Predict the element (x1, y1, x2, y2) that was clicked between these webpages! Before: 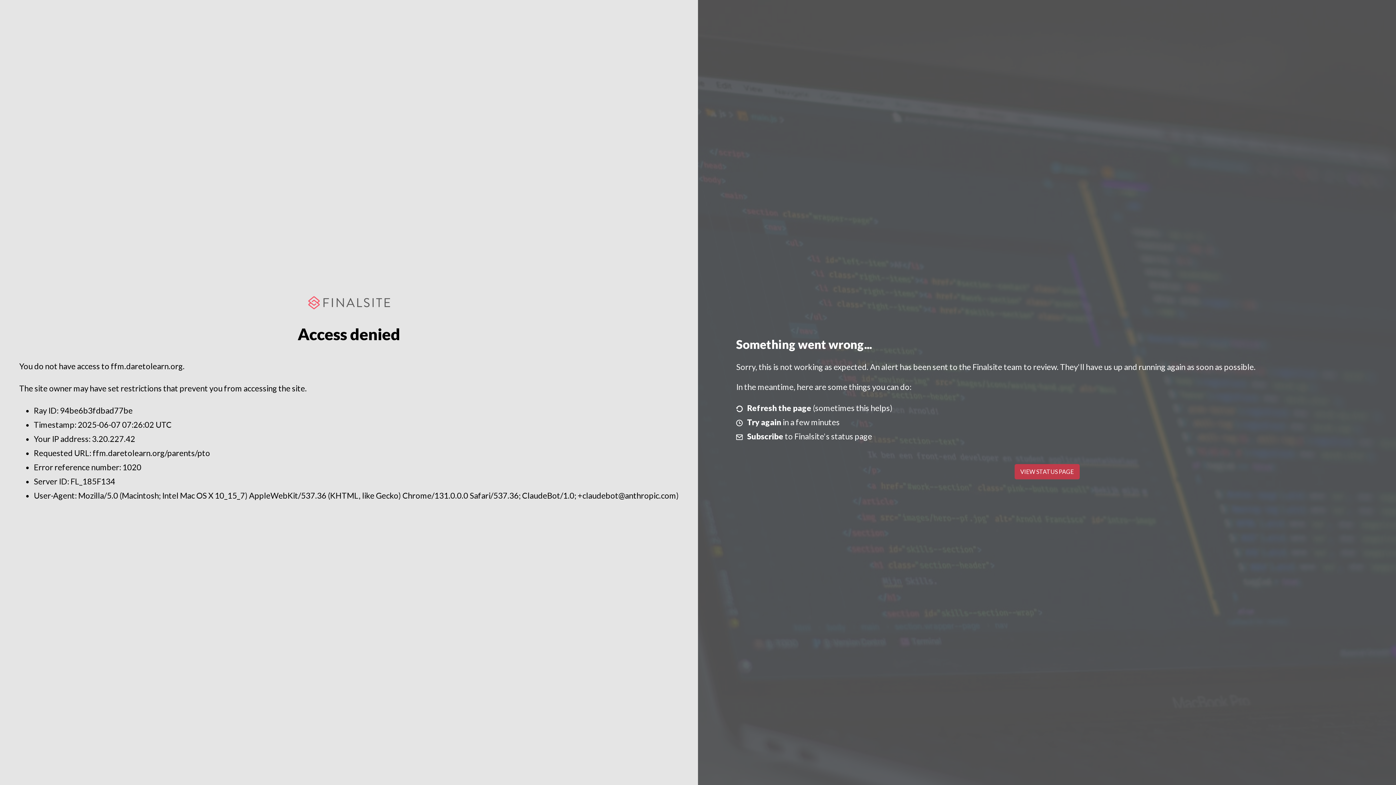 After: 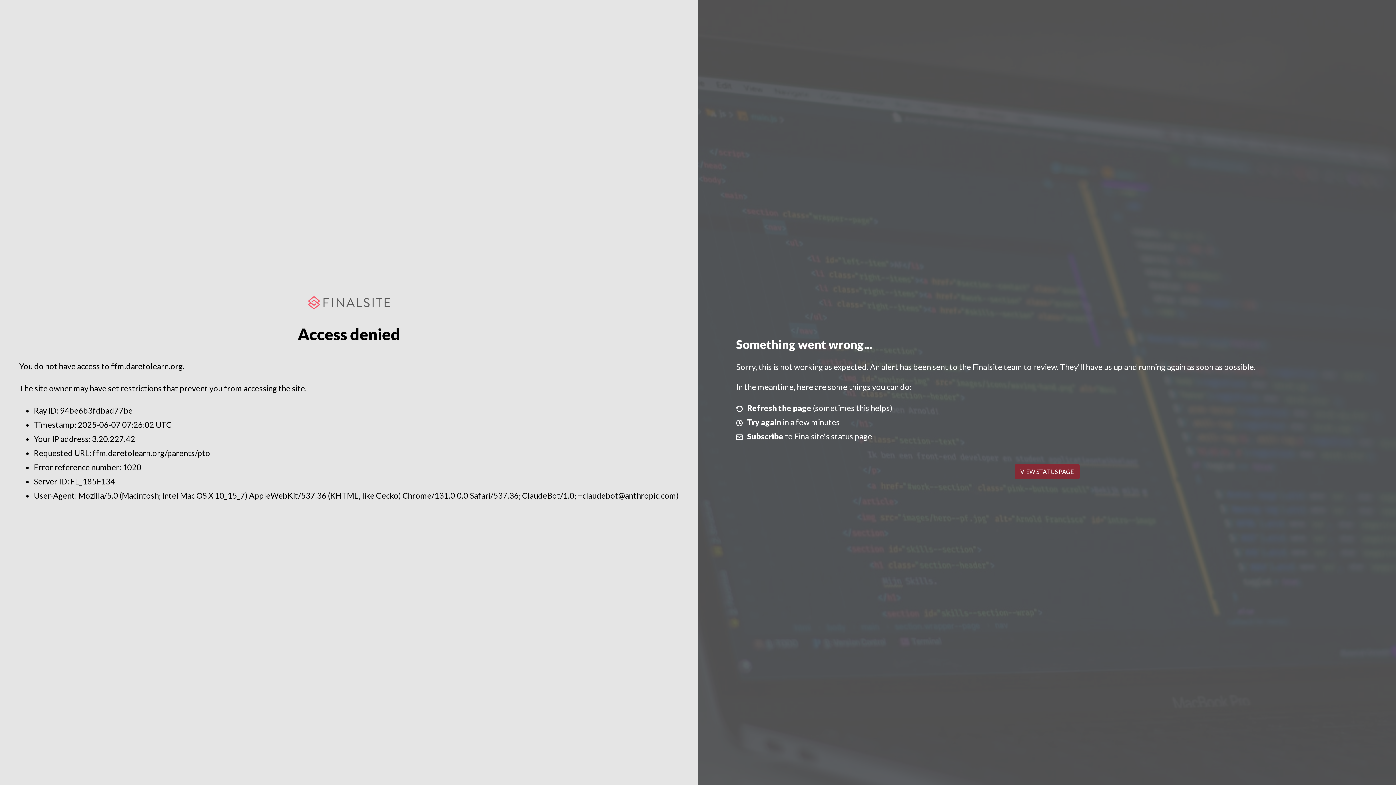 Action: label: VIEW STATUS PAGE bbox: (1014, 464, 1079, 479)